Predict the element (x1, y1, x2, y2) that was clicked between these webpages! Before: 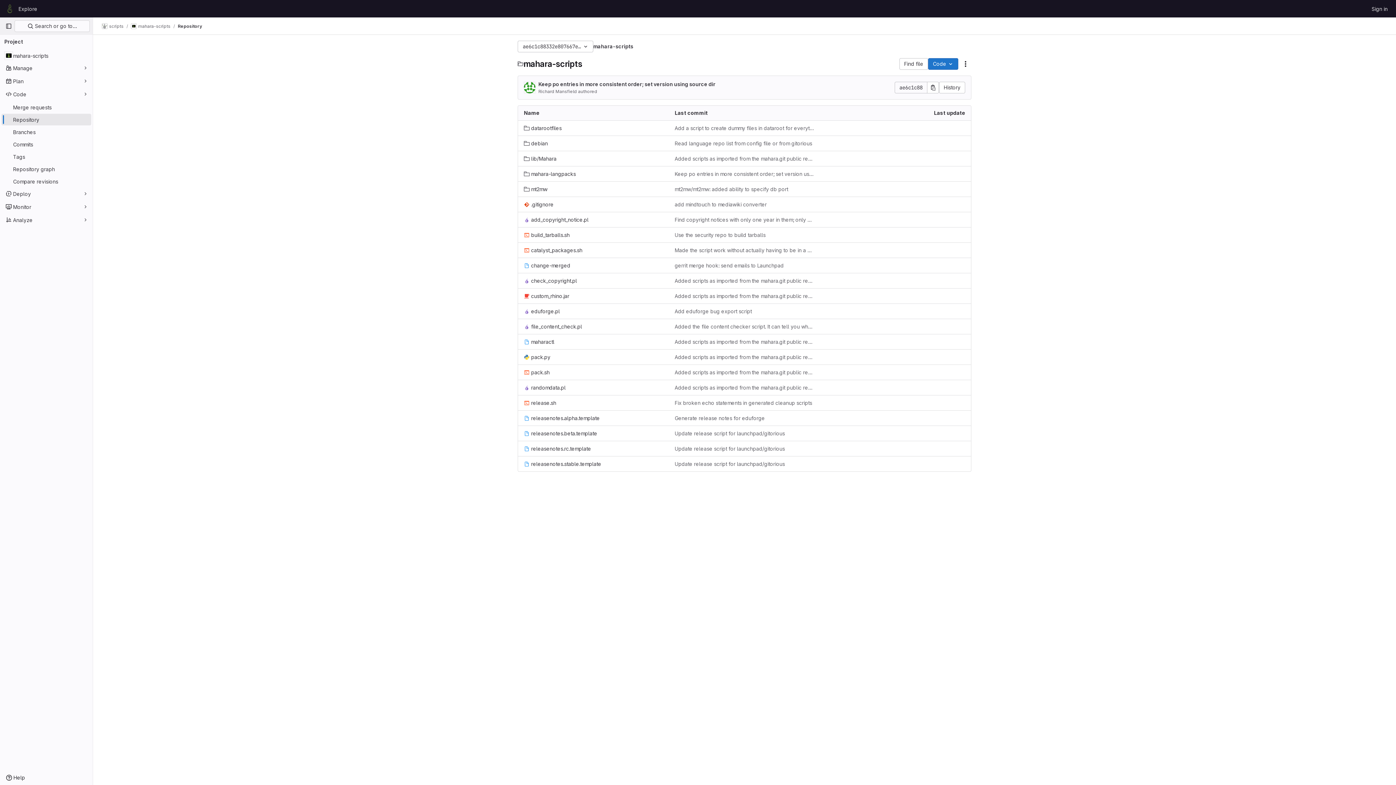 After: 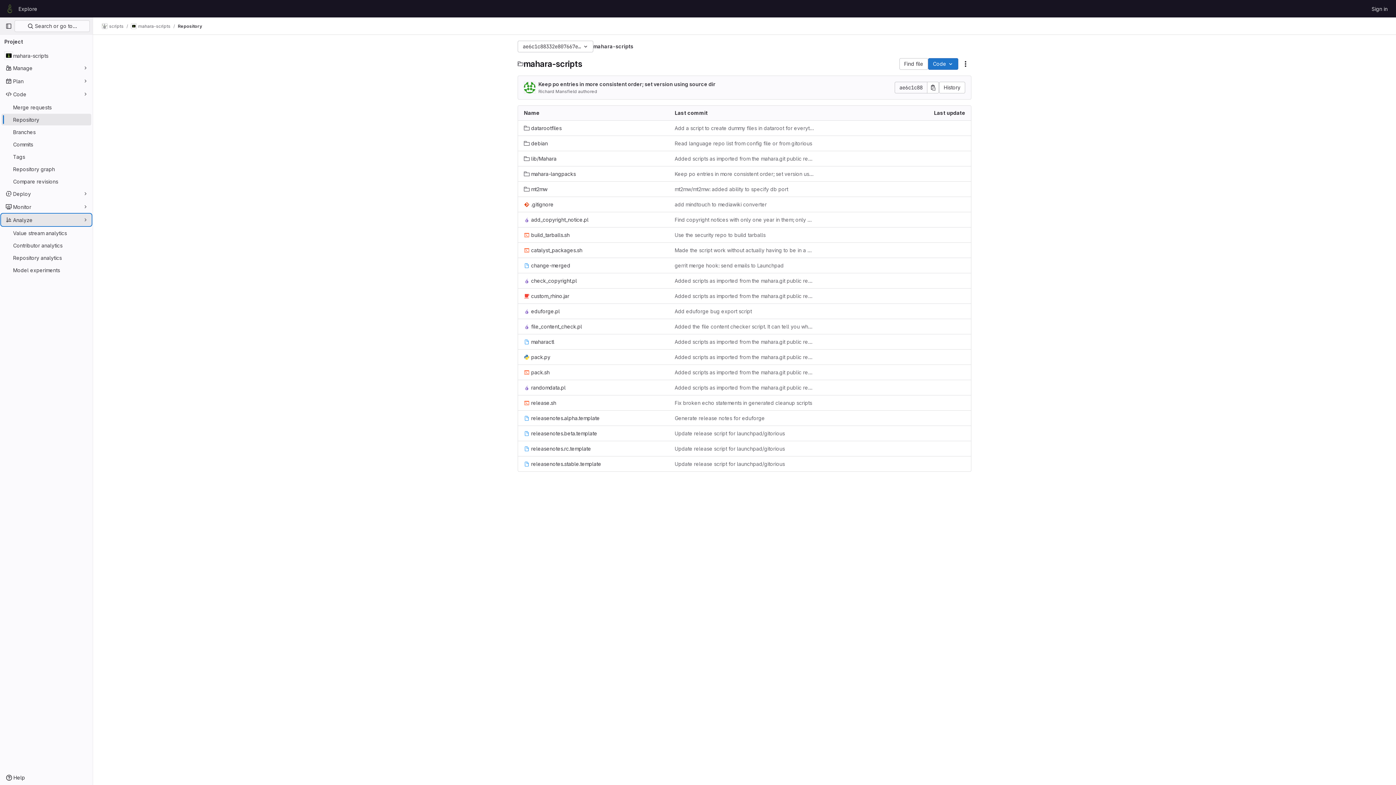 Action: label: Analyze bbox: (1, 214, 91, 225)